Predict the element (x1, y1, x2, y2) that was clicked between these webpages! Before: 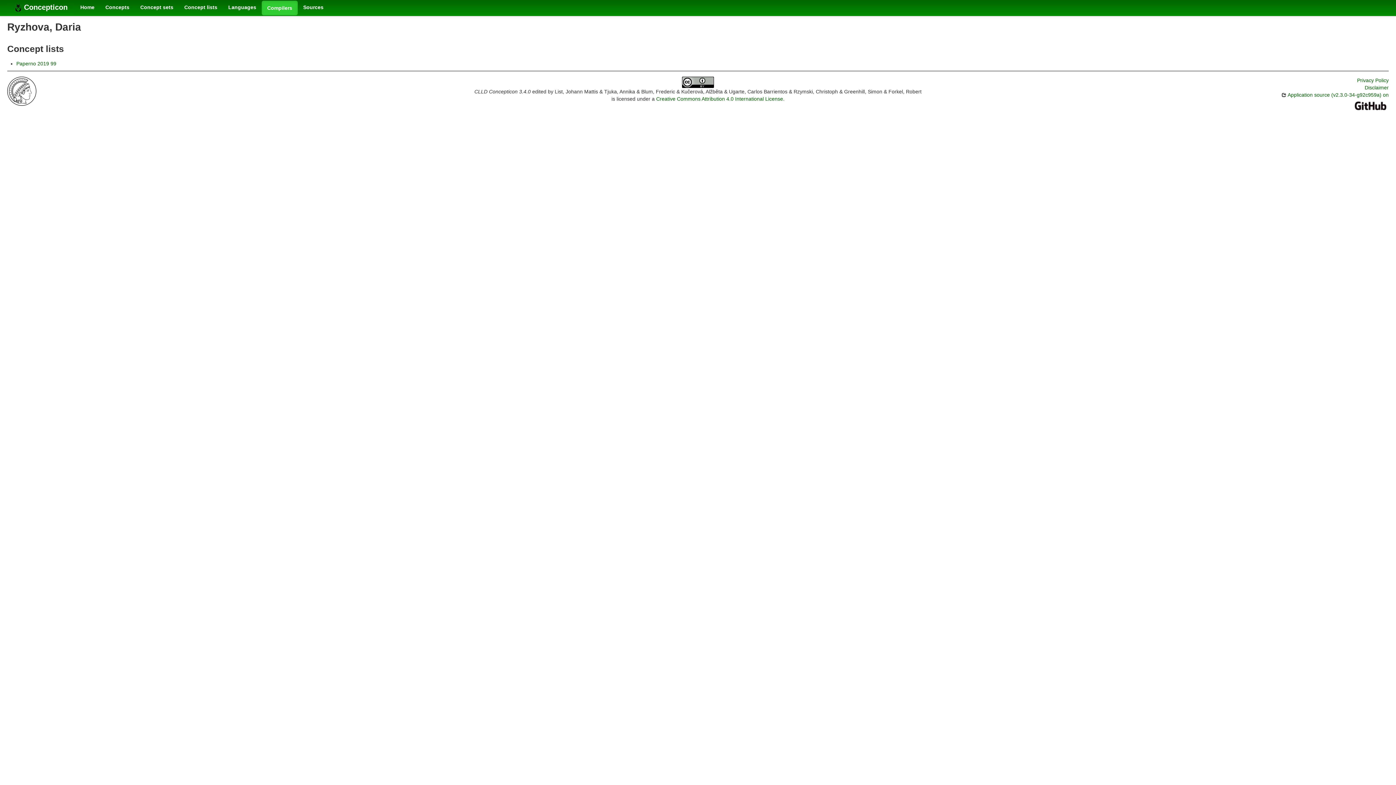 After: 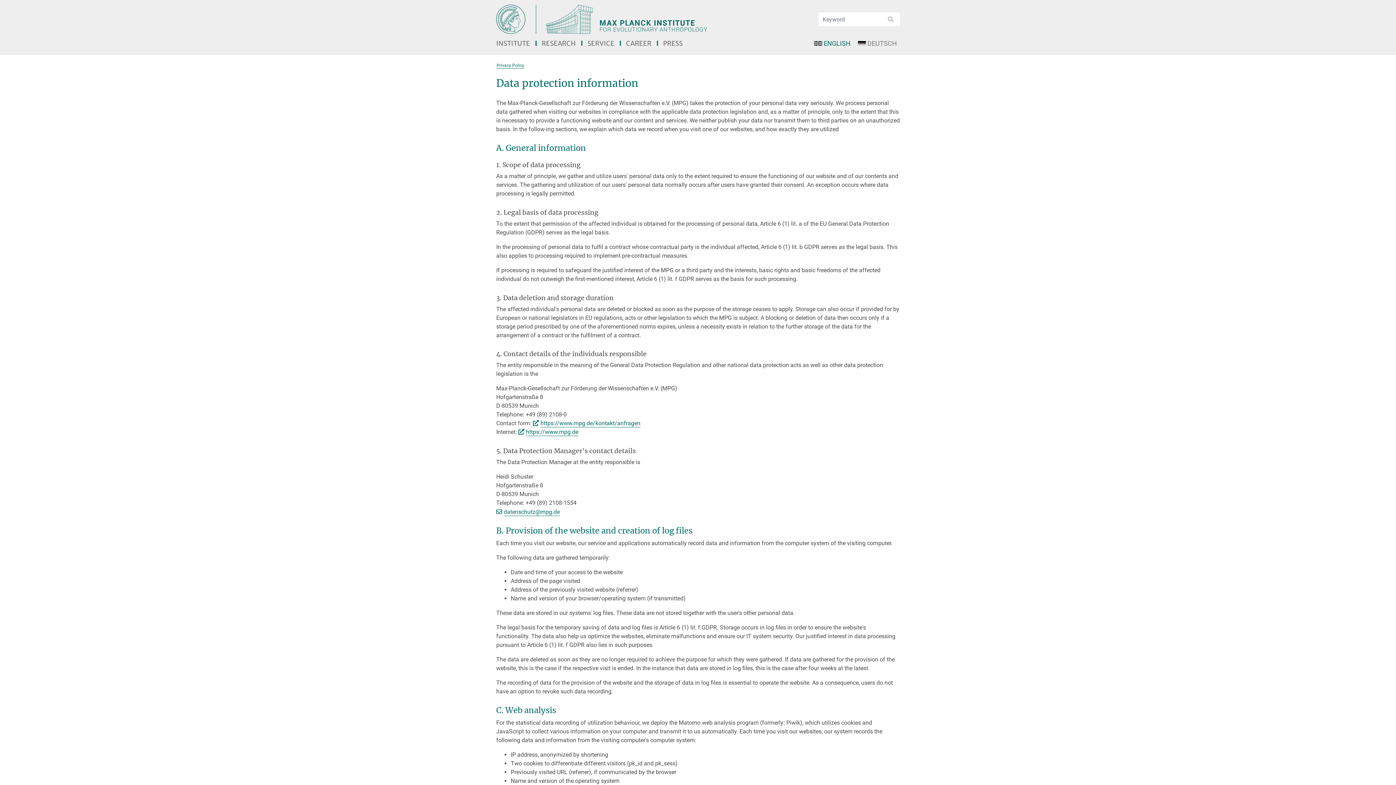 Action: label: Privacy Policy bbox: (1357, 77, 1389, 83)